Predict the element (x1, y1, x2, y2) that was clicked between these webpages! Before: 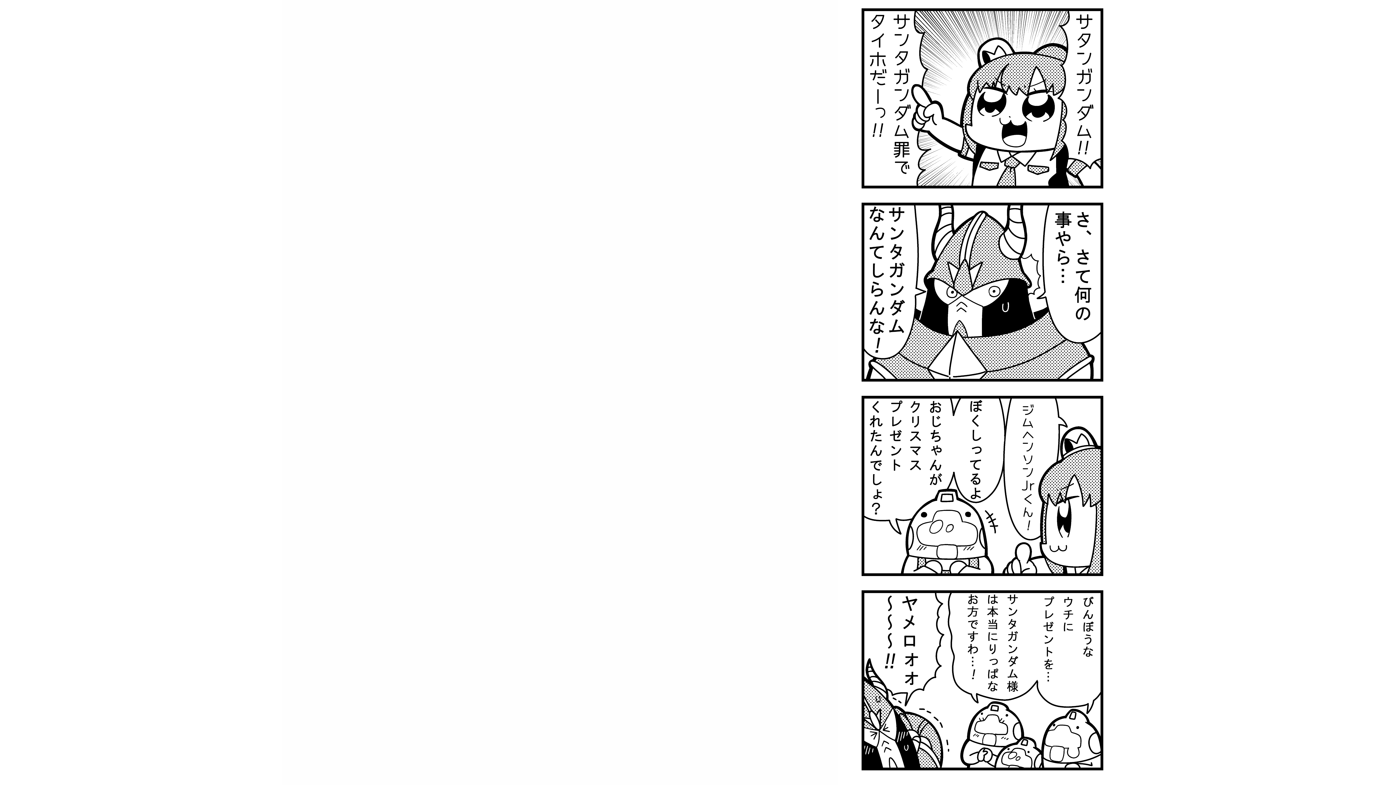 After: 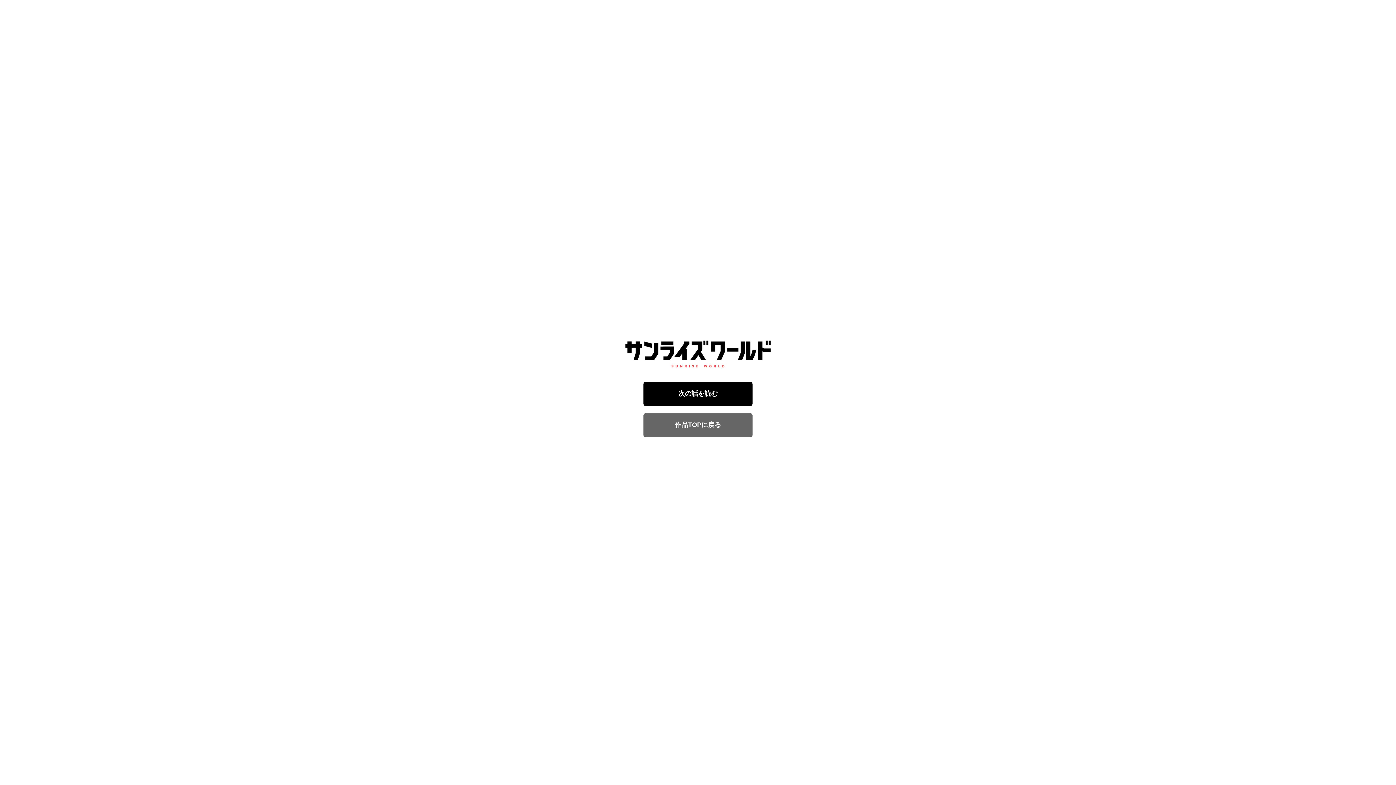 Action: bbox: (0, 0, 349, 785)